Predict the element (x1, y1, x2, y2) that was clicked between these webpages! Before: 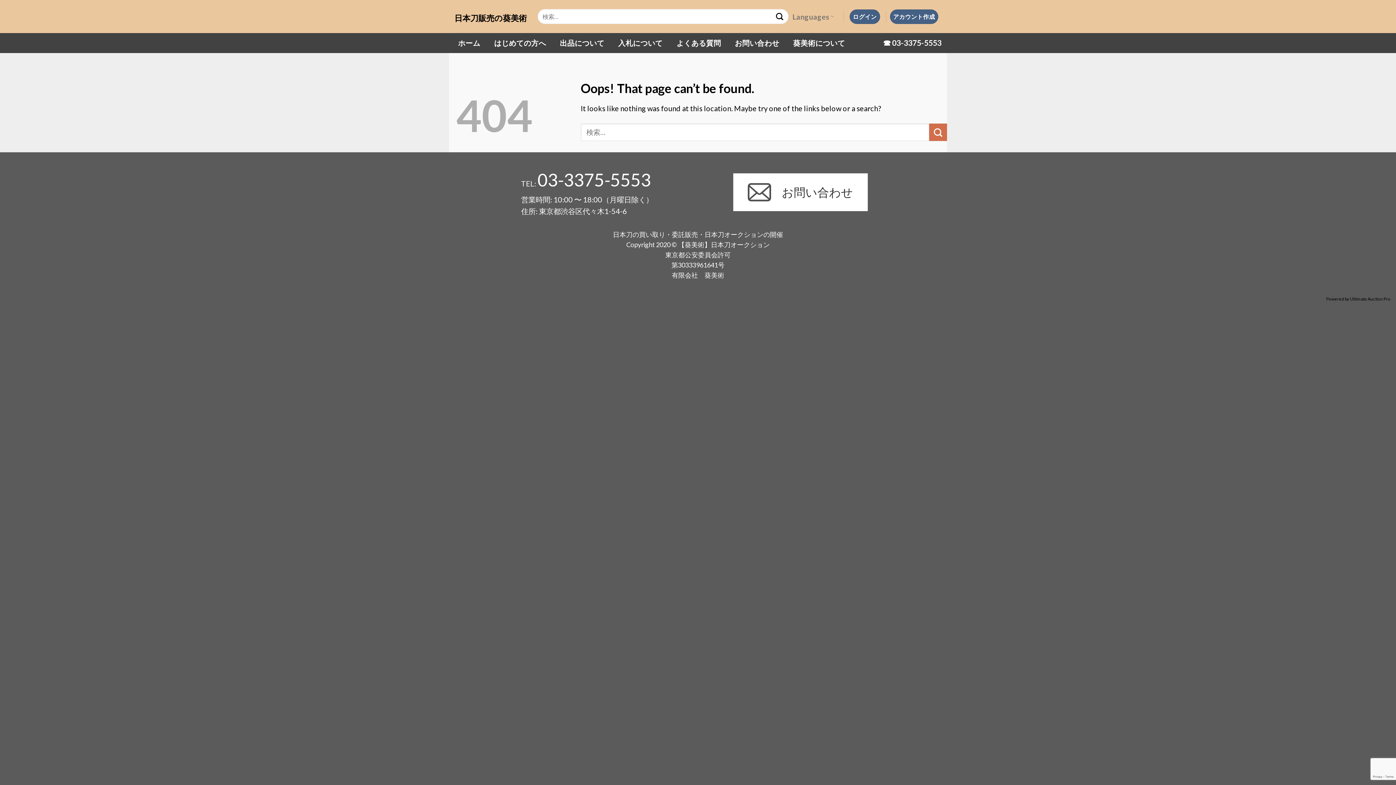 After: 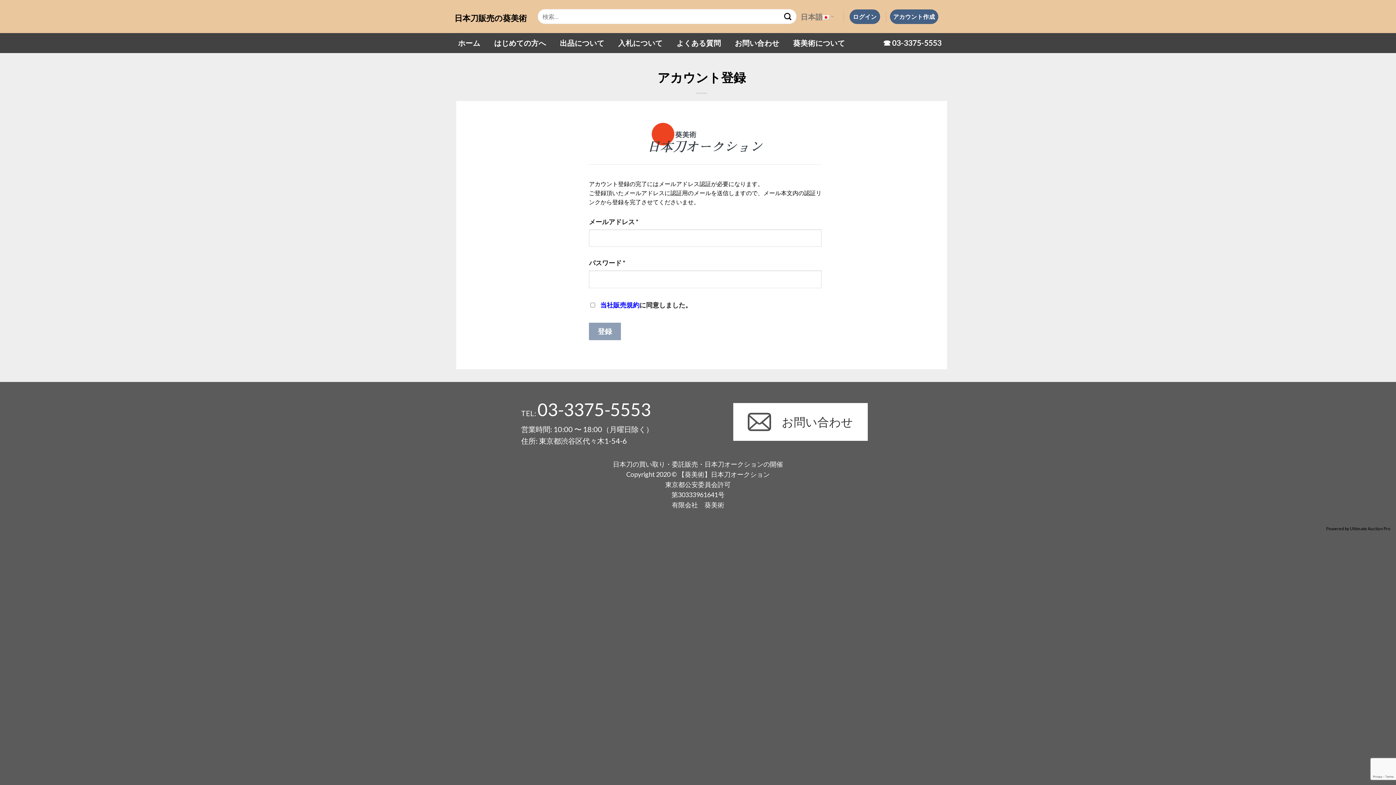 Action: label: アカウント作成 bbox: (890, 9, 938, 23)